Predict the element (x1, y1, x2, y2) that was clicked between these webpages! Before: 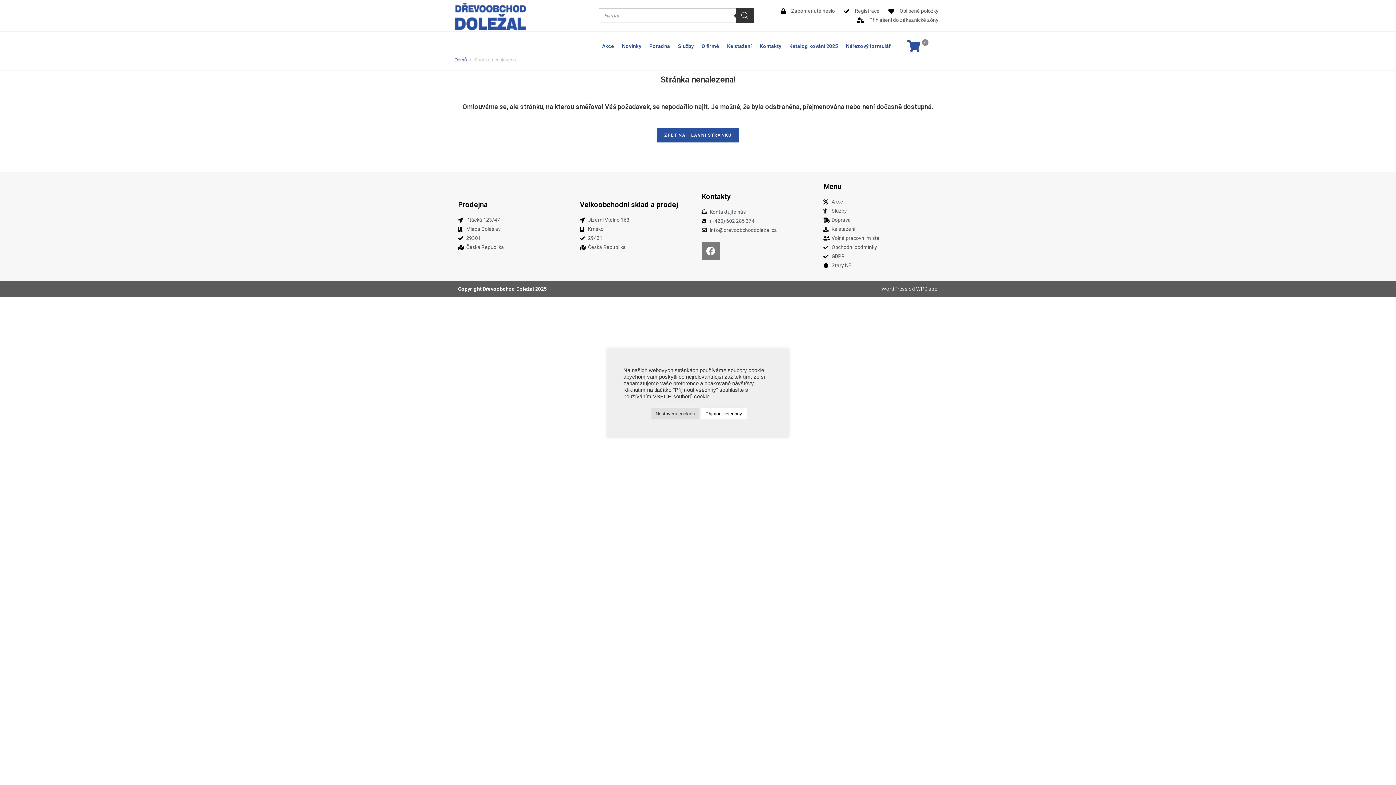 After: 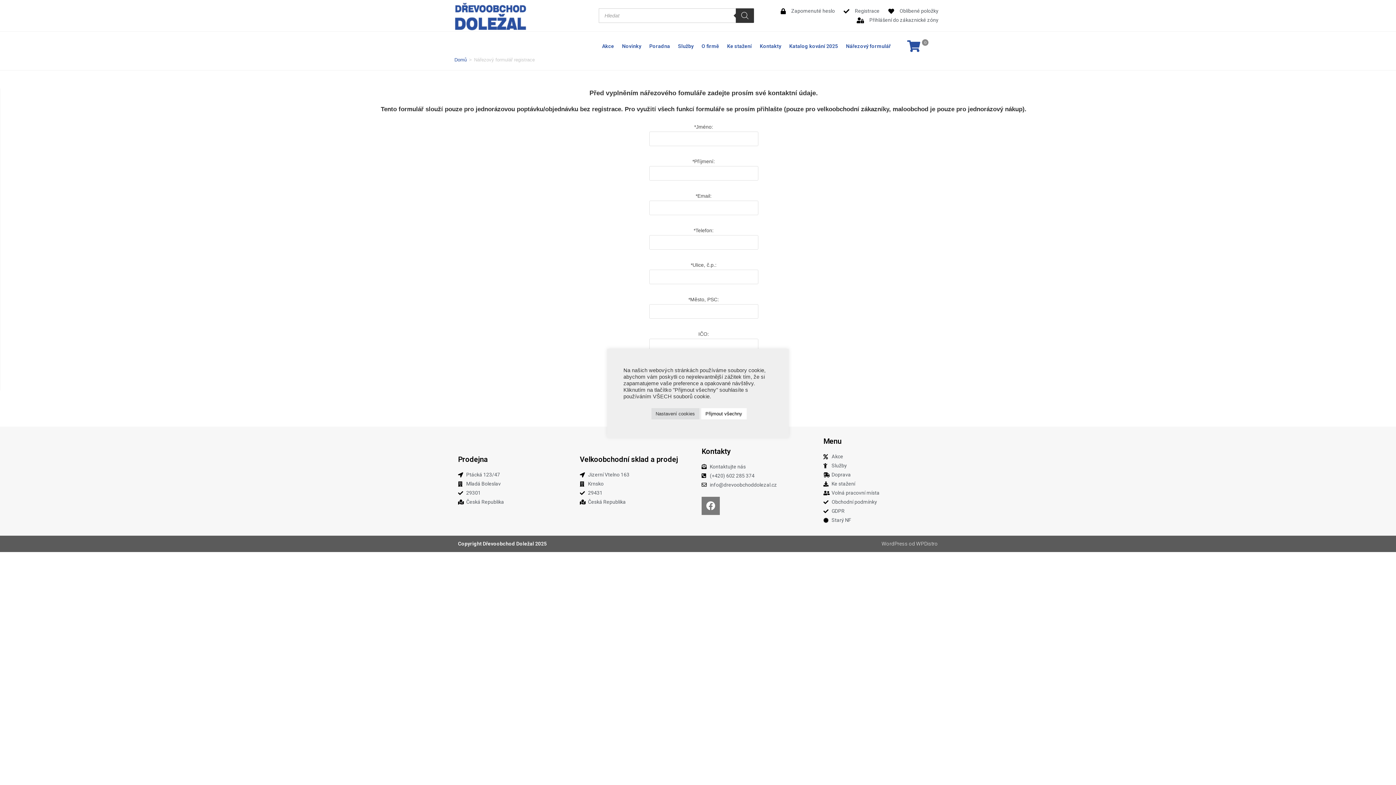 Action: label: Nářezový formulář bbox: (842, 37, 894, 54)